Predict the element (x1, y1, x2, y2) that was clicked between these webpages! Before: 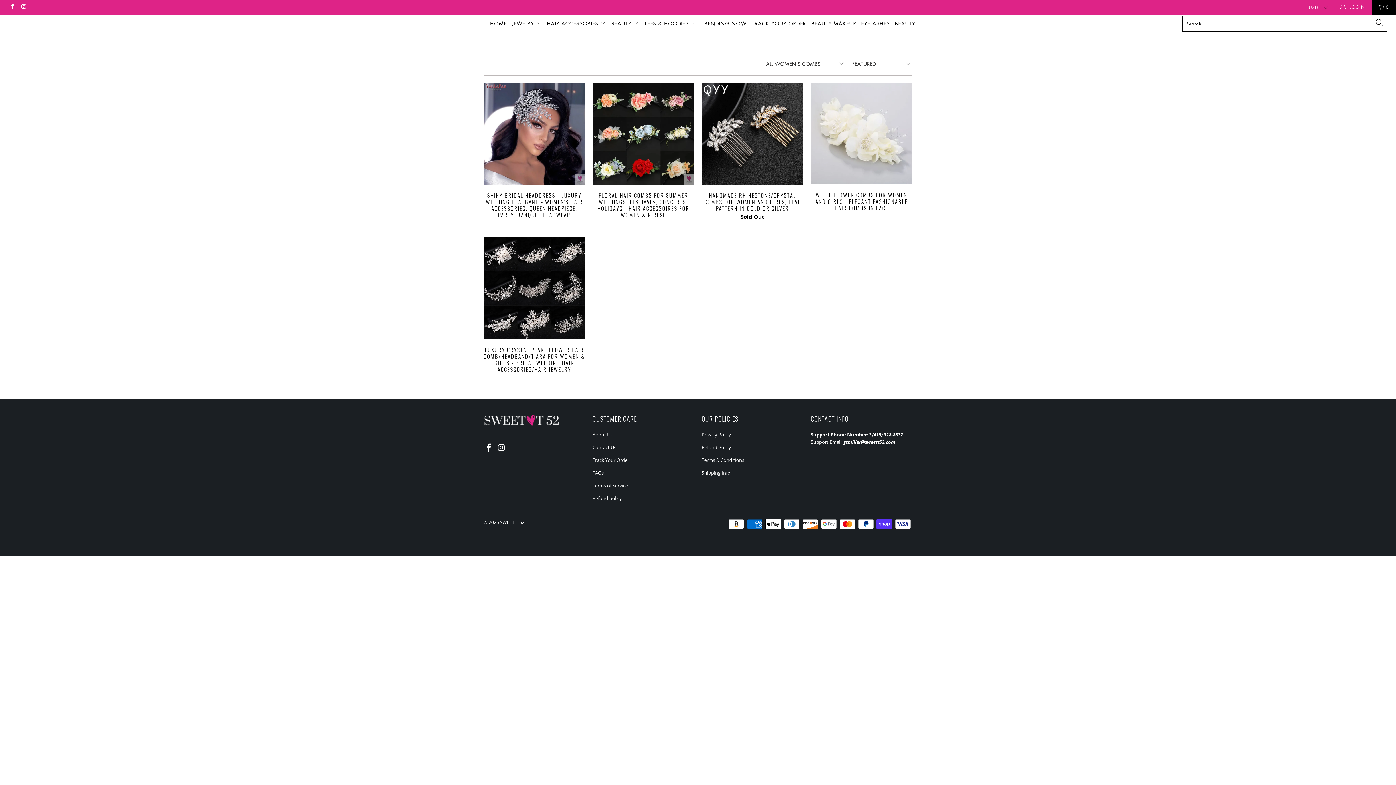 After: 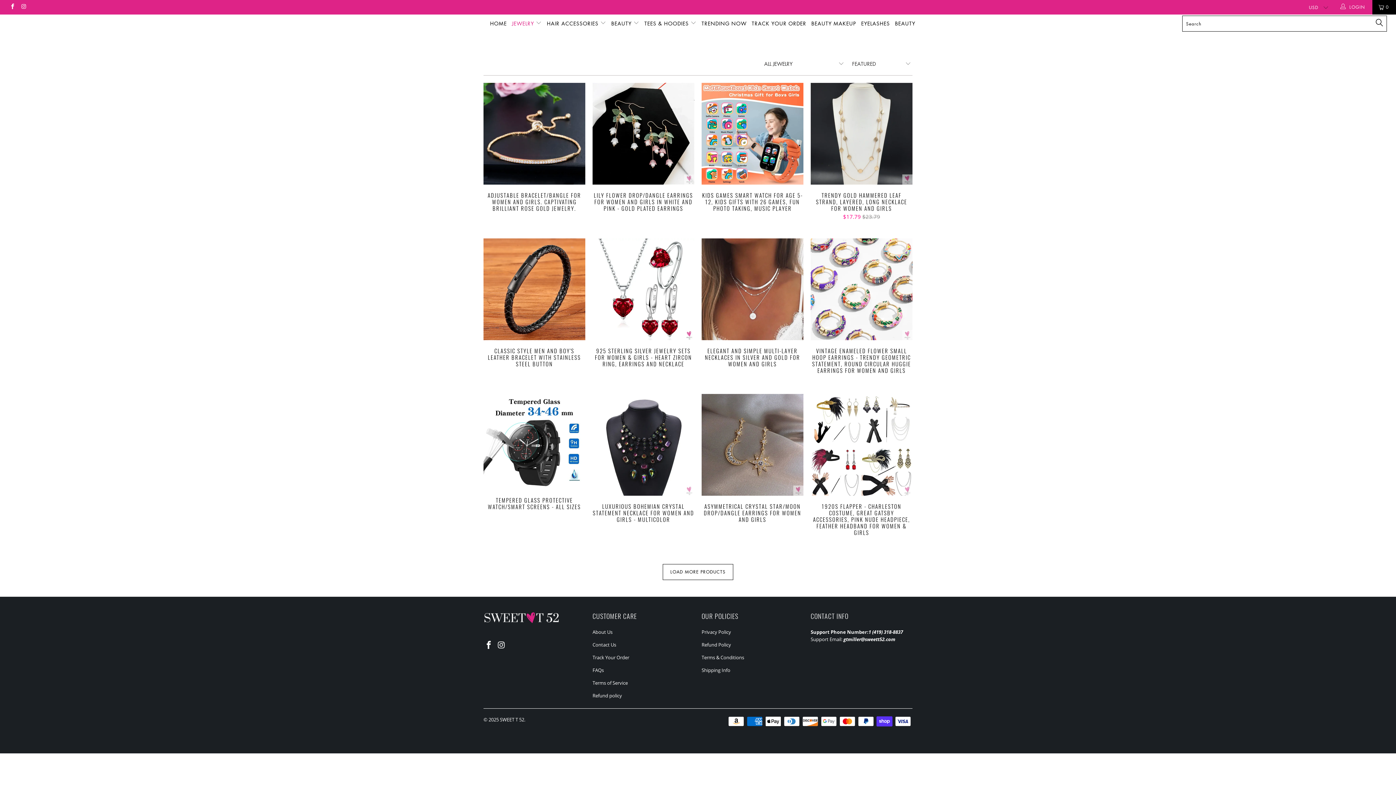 Action: bbox: (512, 14, 541, 32) label: JEWELRY 